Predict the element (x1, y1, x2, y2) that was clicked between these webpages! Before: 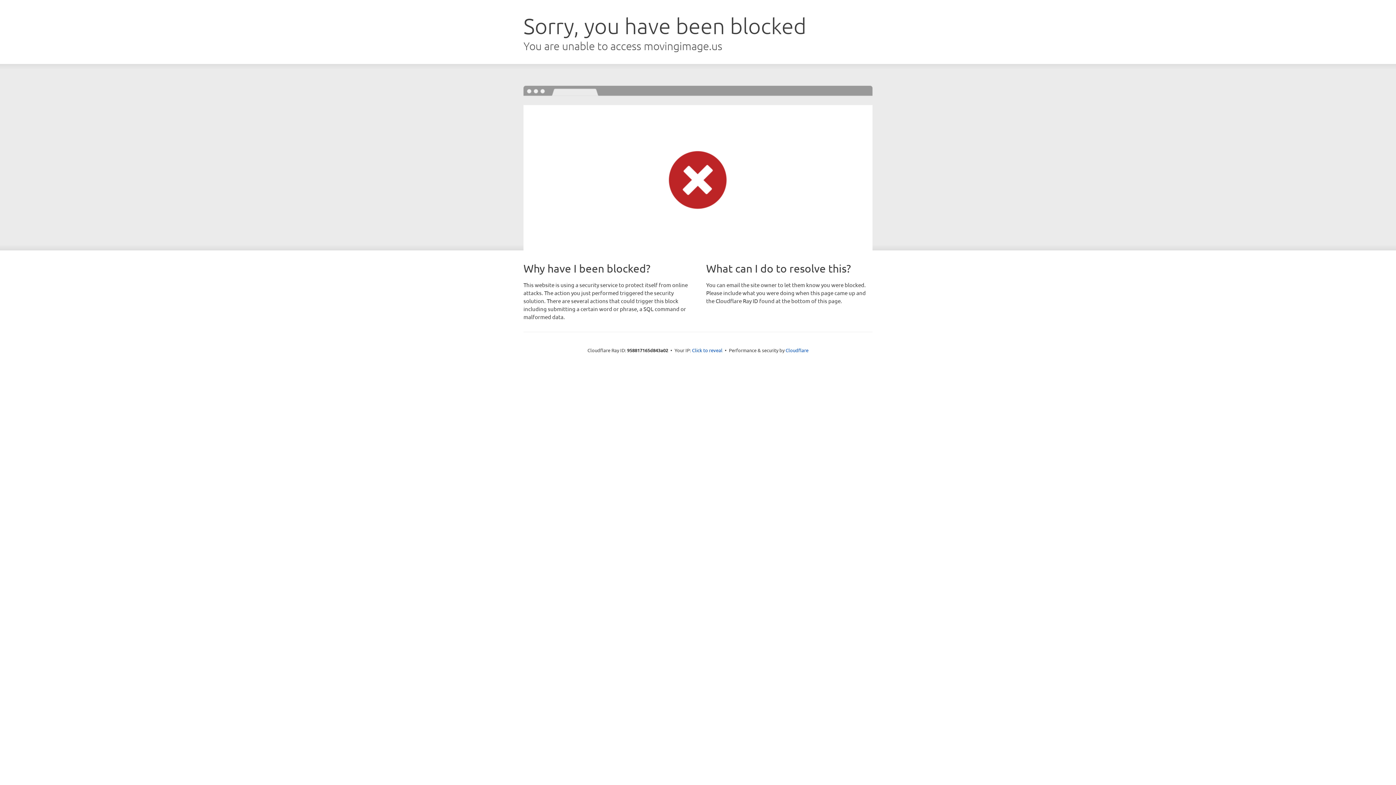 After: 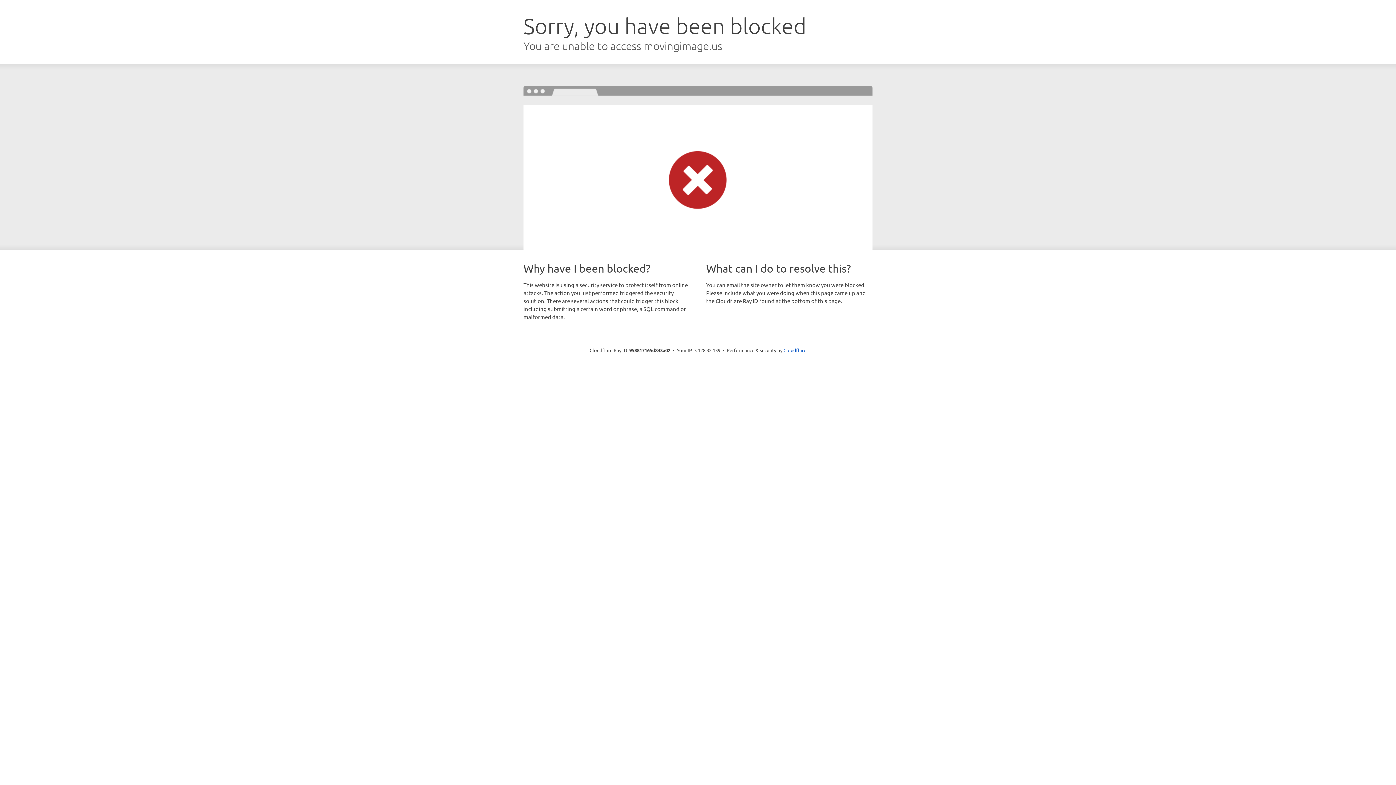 Action: label: Click to reveal bbox: (692, 346, 722, 353)